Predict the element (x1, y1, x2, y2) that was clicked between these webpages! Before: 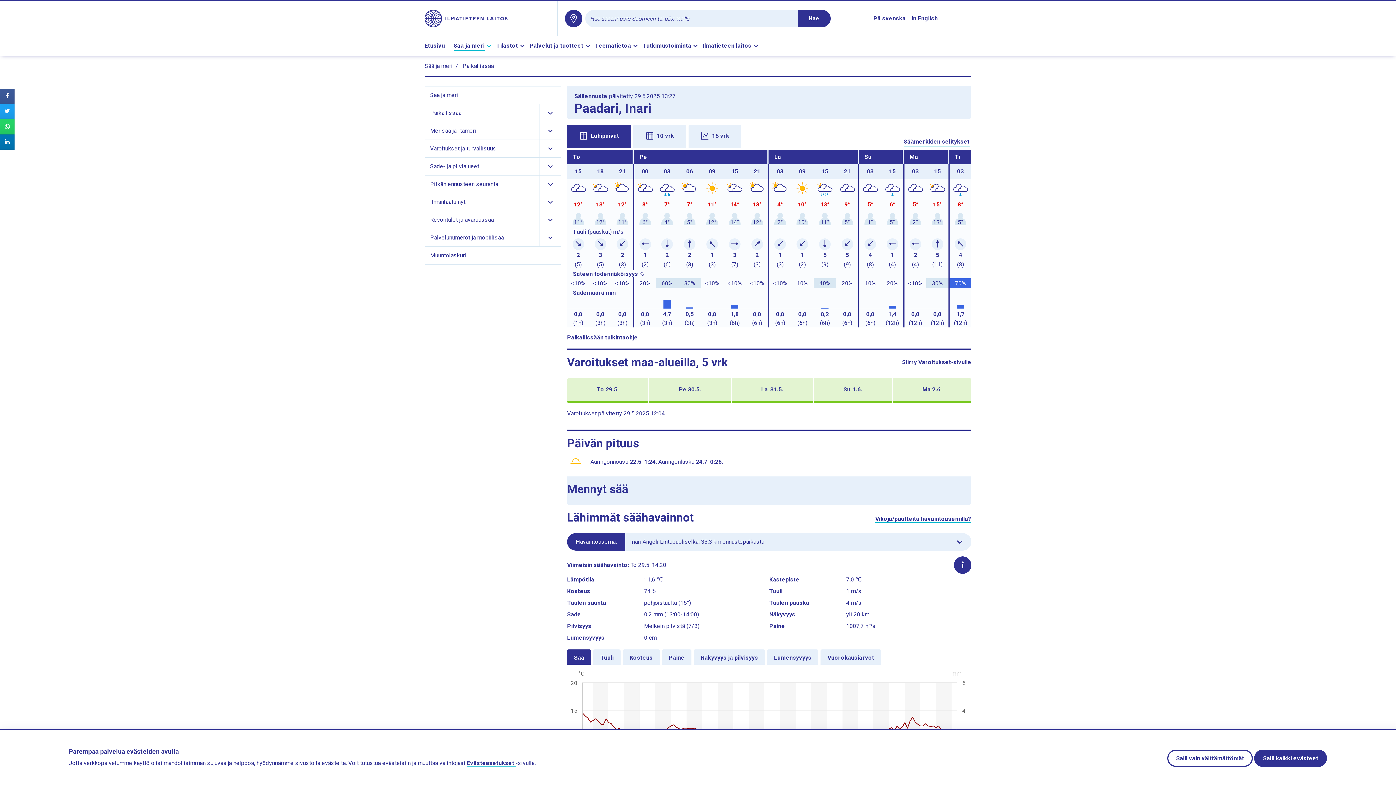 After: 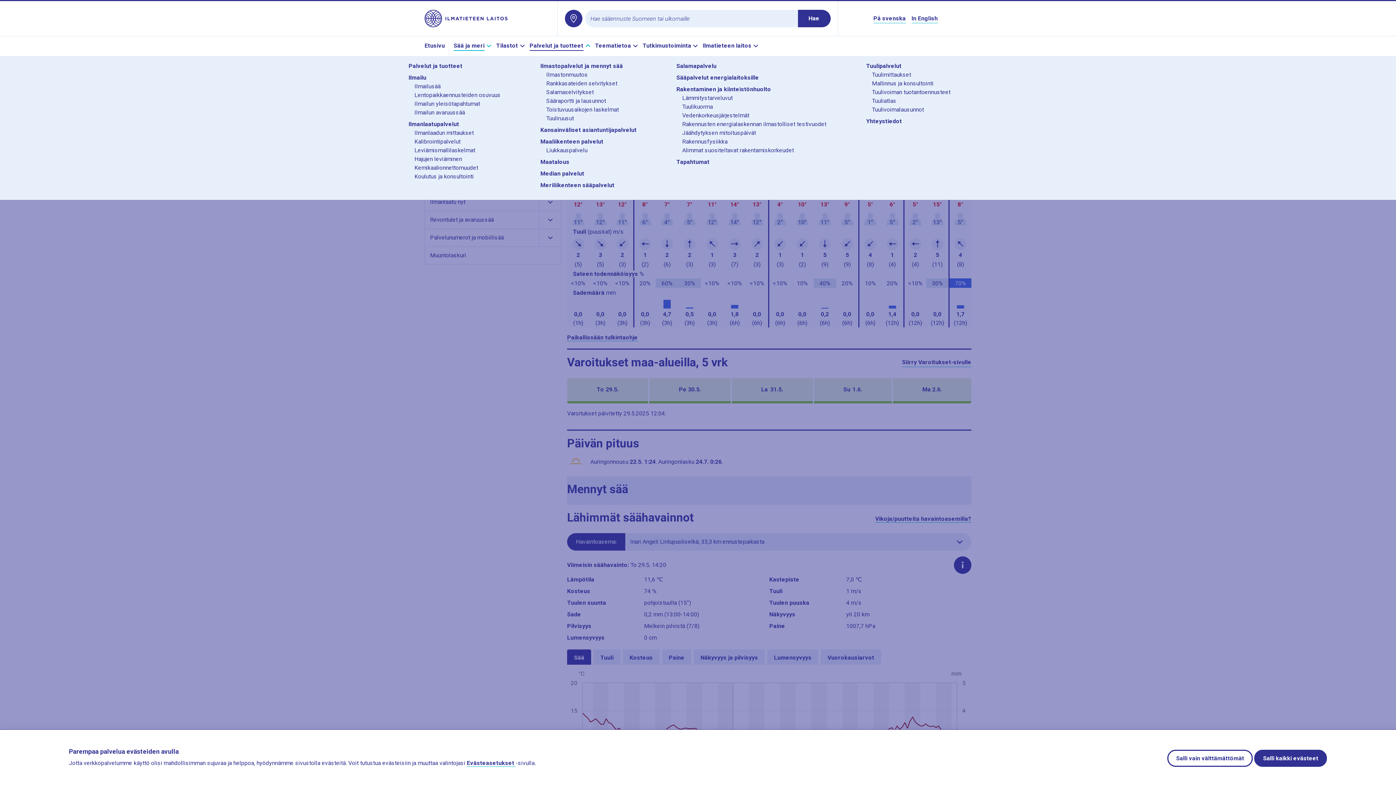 Action: label: Palvelut ja tuotteet bbox: (529, 41, 592, 50)